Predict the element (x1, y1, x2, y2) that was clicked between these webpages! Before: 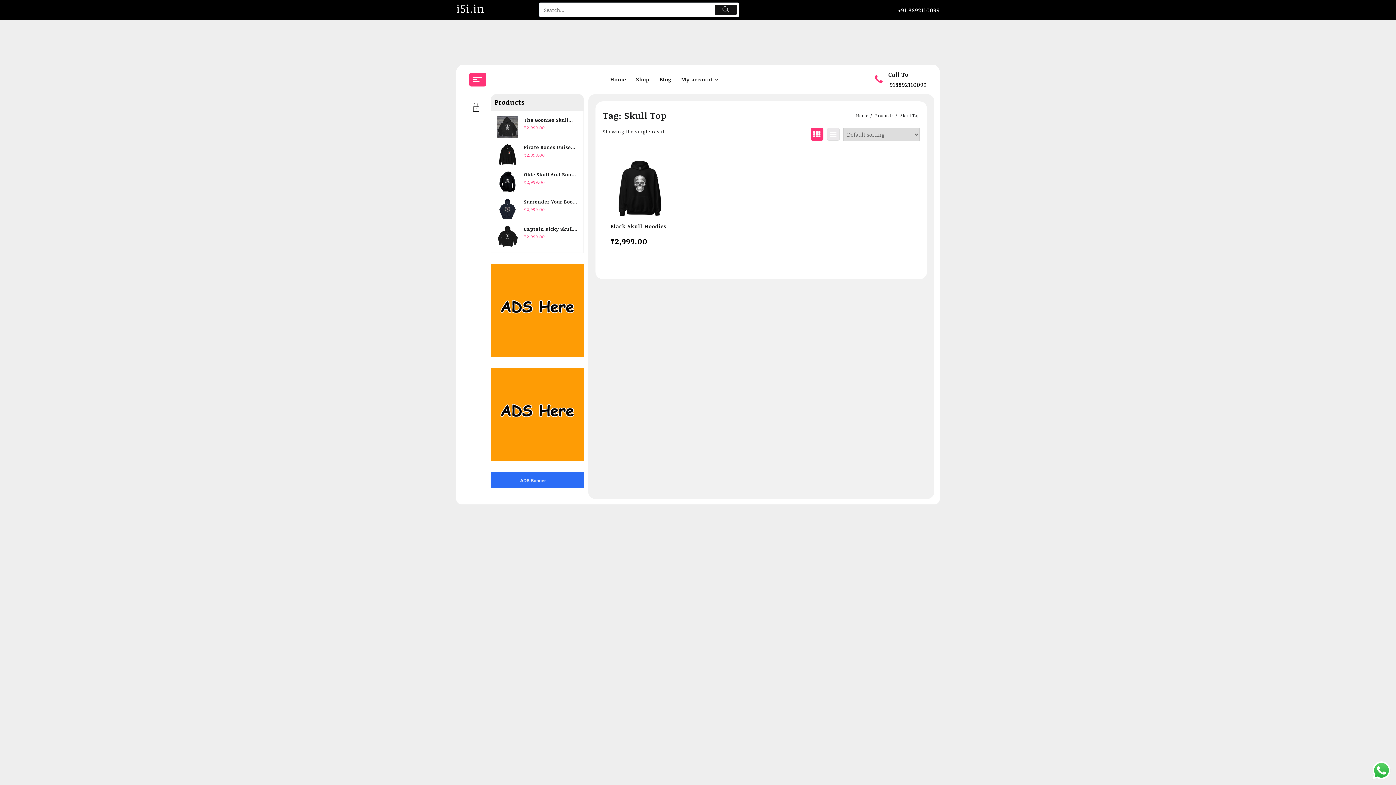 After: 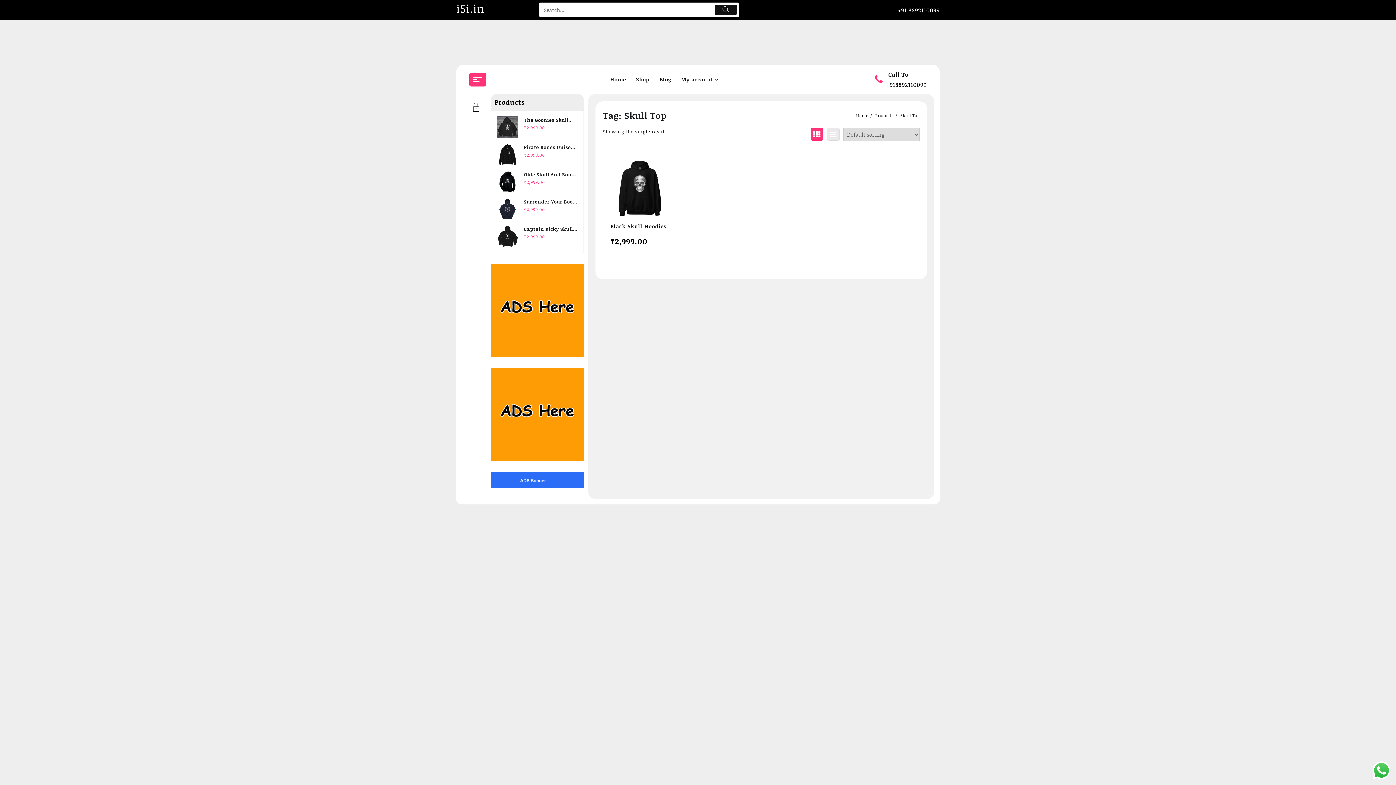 Action: bbox: (810, 128, 823, 140)